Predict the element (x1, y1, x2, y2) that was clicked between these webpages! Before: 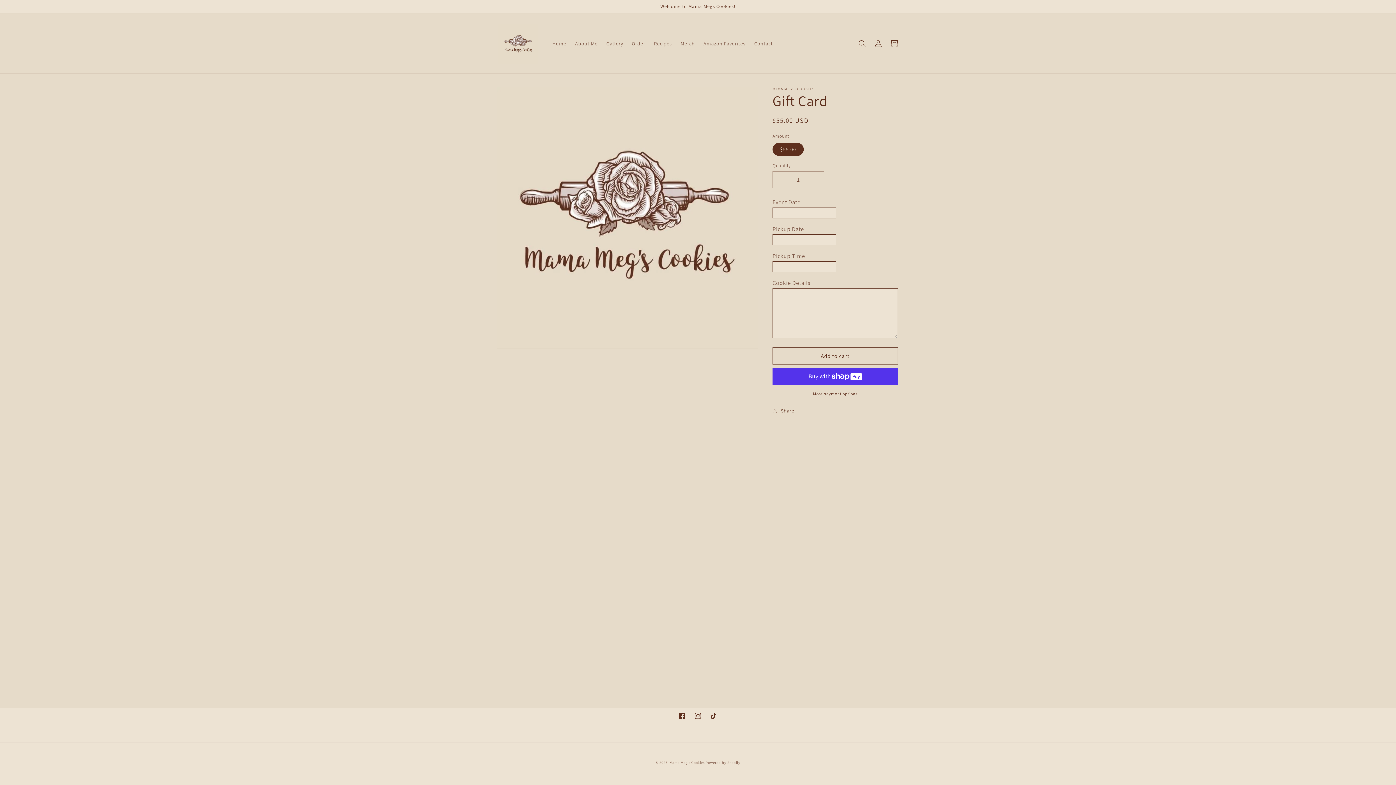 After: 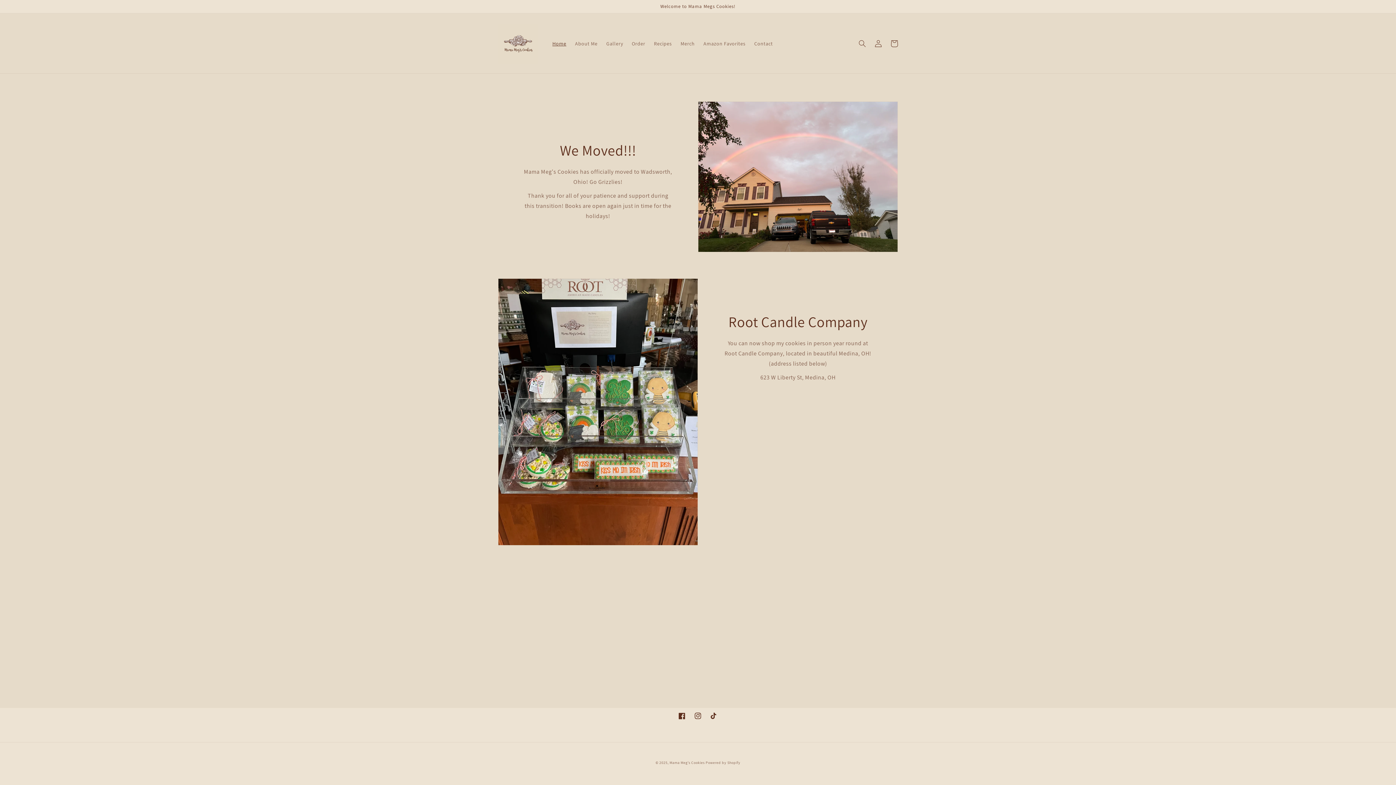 Action: bbox: (495, 20, 540, 66)